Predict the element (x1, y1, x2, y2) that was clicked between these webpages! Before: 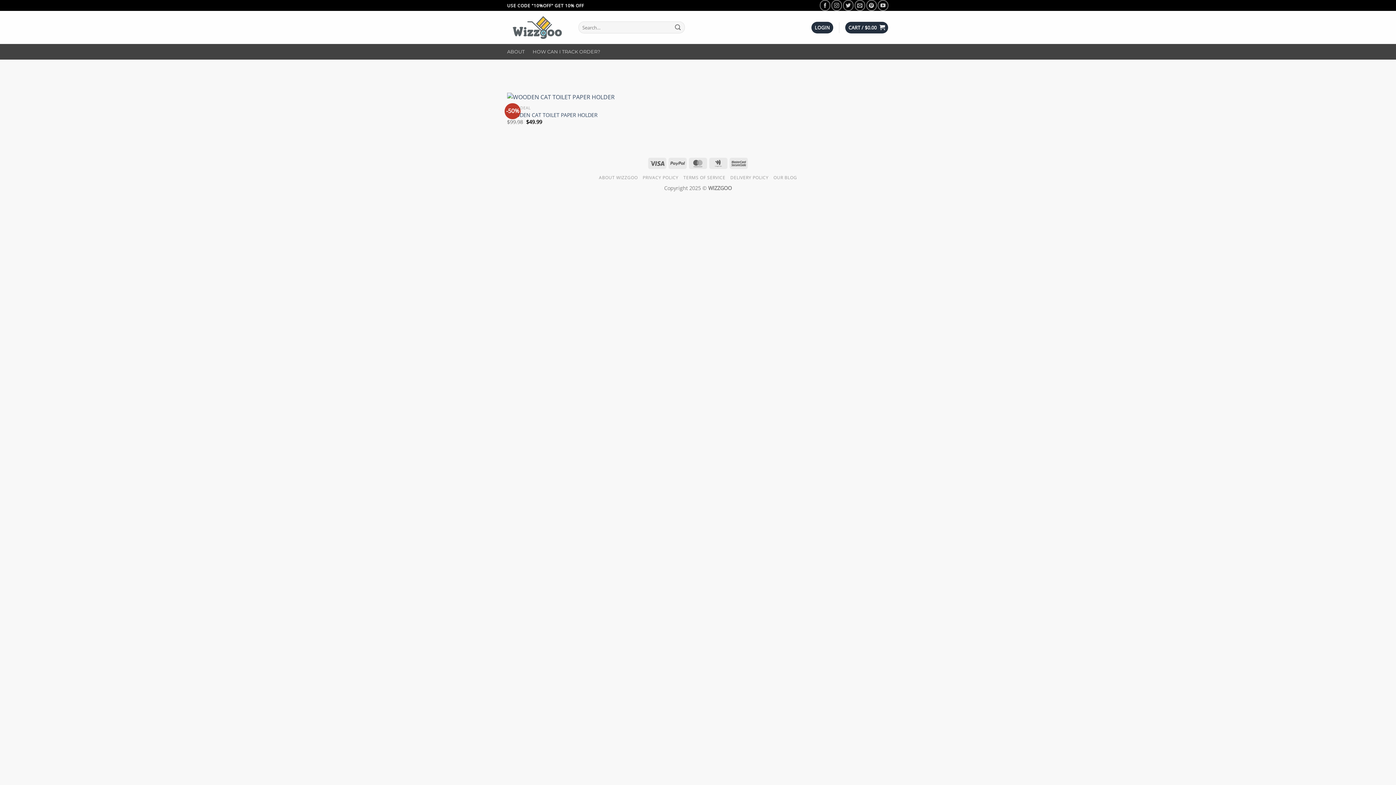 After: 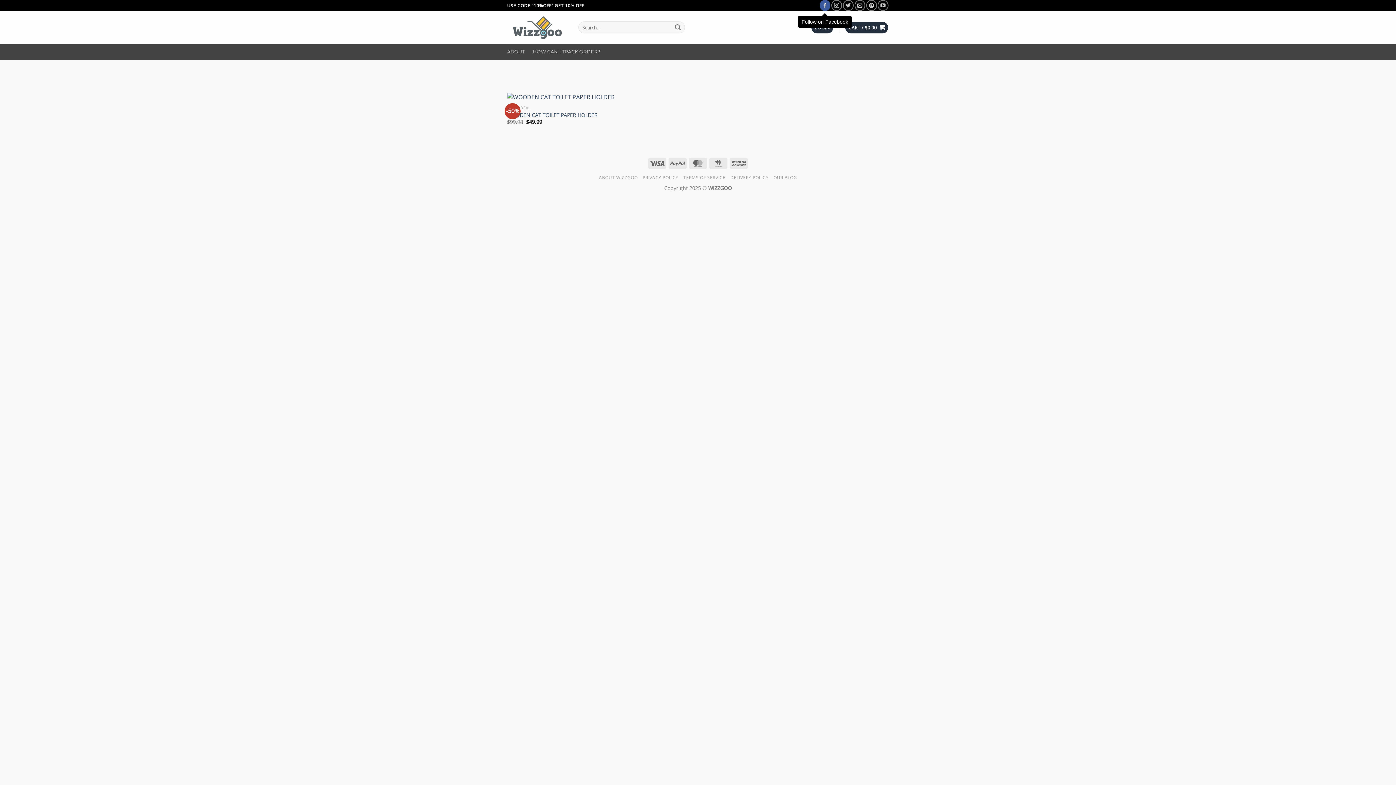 Action: bbox: (820, 0, 830, 10) label: Follow on Facebook